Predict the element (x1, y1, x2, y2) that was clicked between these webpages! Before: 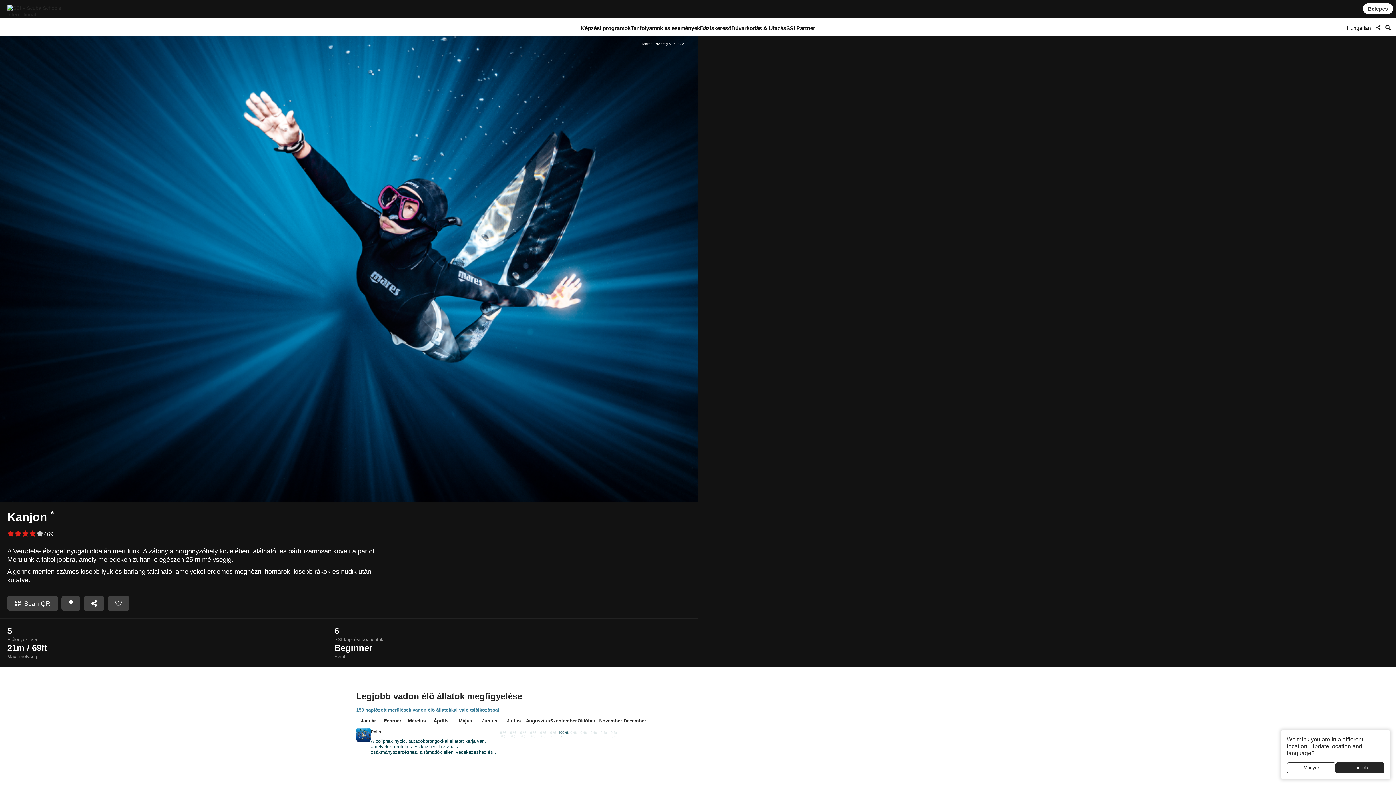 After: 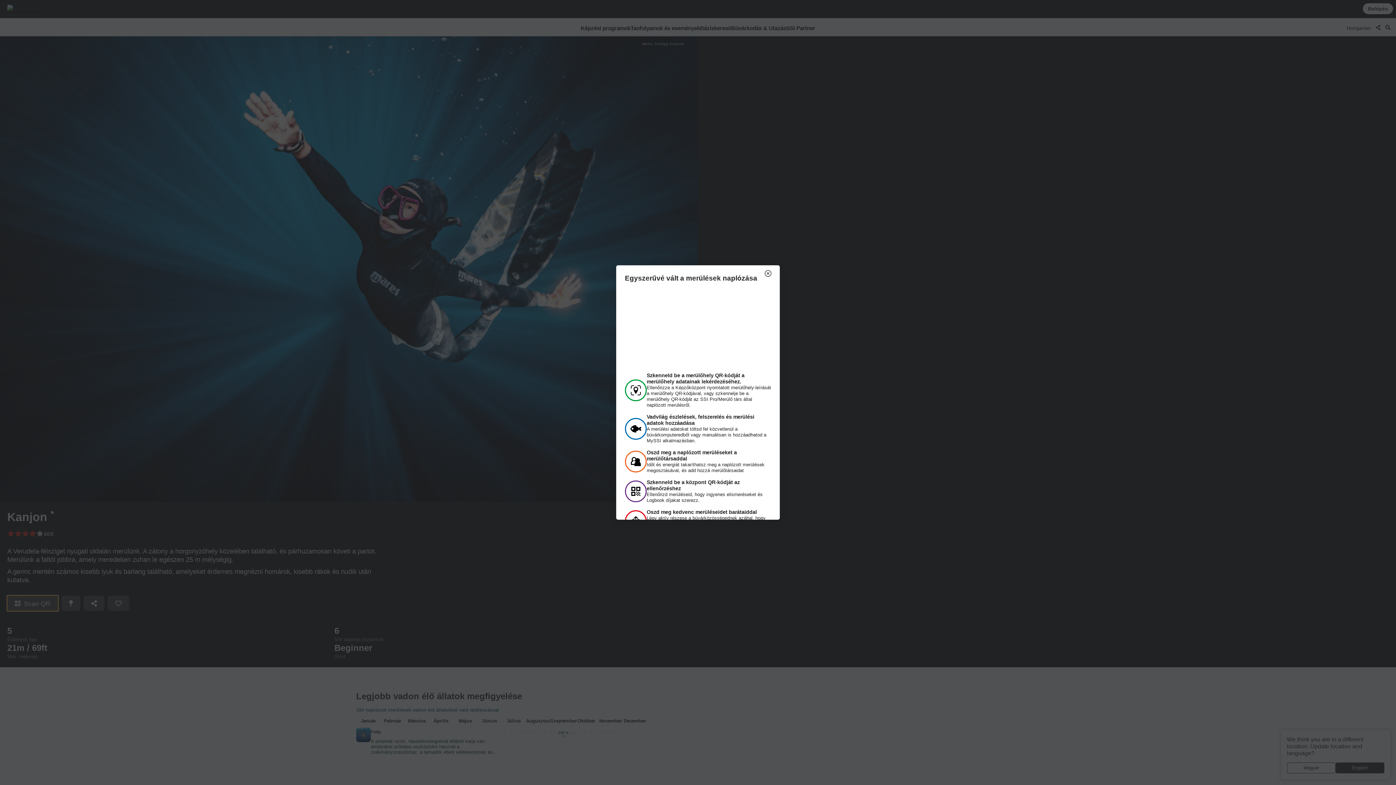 Action: label:   Scan QR bbox: (7, 595, 58, 611)